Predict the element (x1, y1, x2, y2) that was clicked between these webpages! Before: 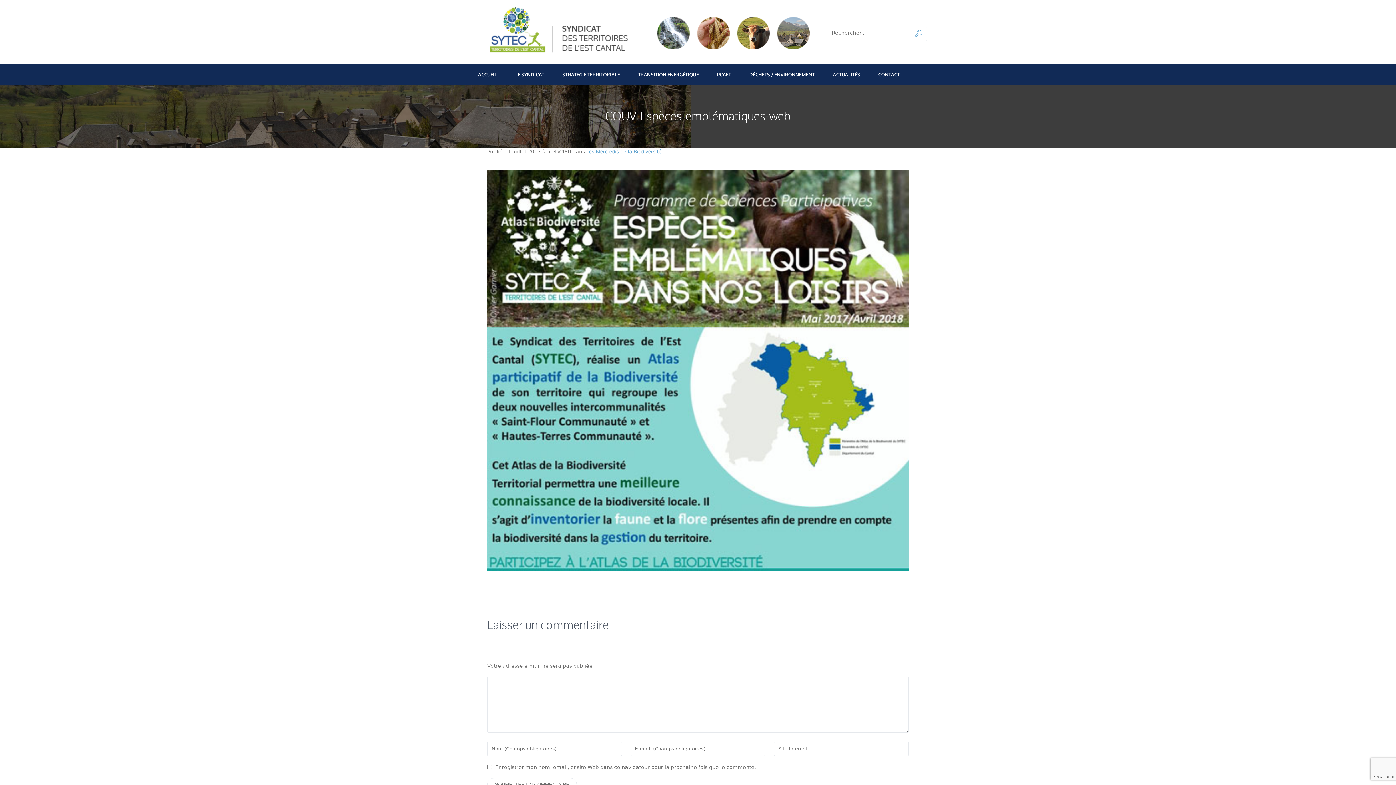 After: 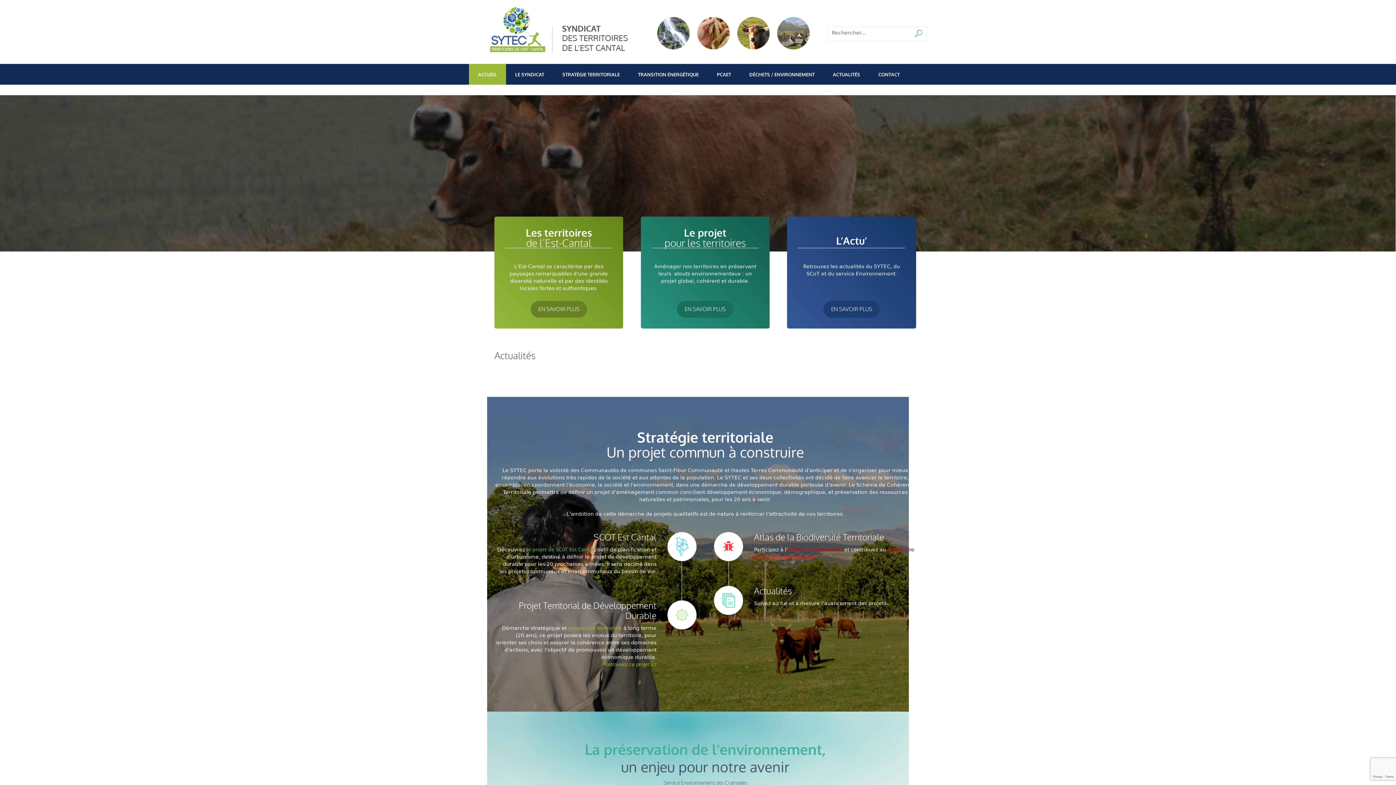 Action: bbox: (487, 24, 628, 30)